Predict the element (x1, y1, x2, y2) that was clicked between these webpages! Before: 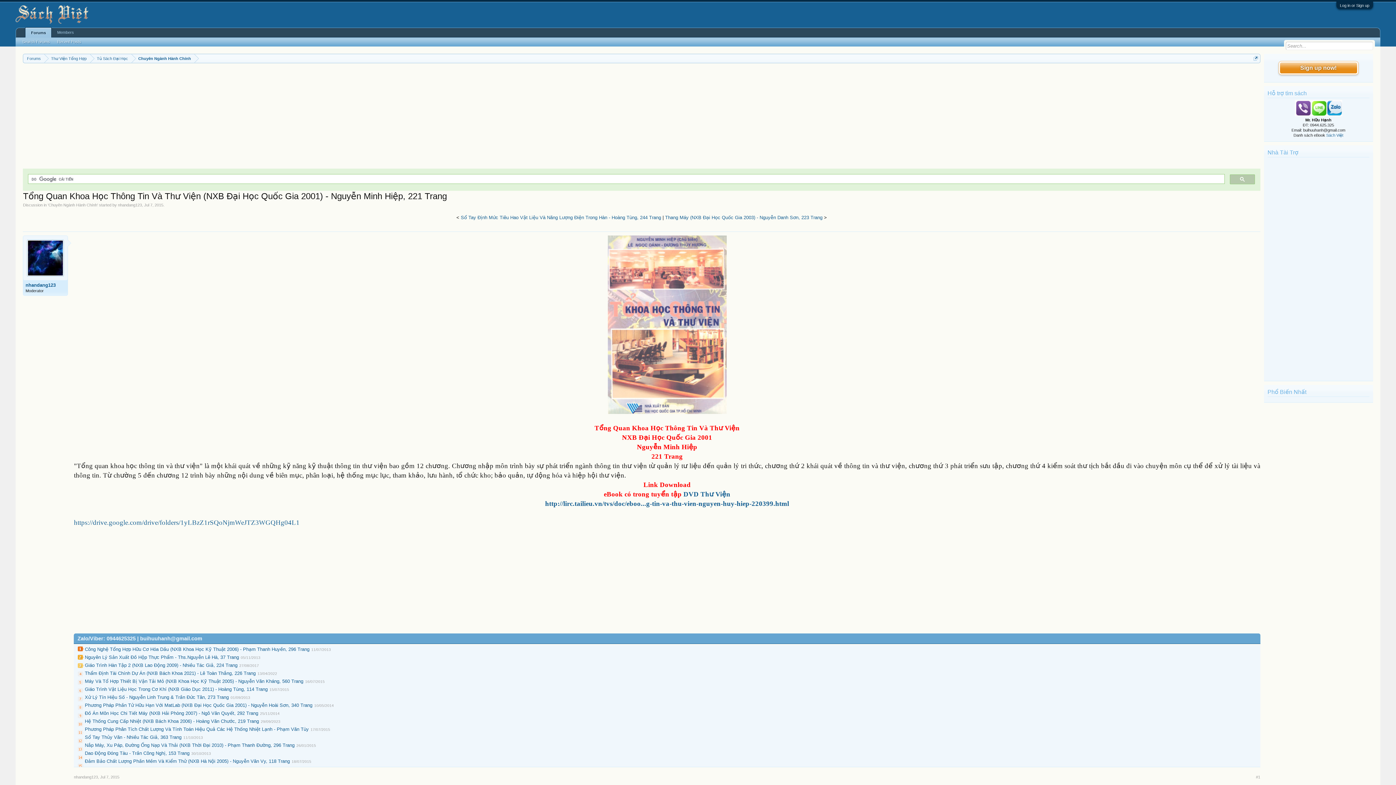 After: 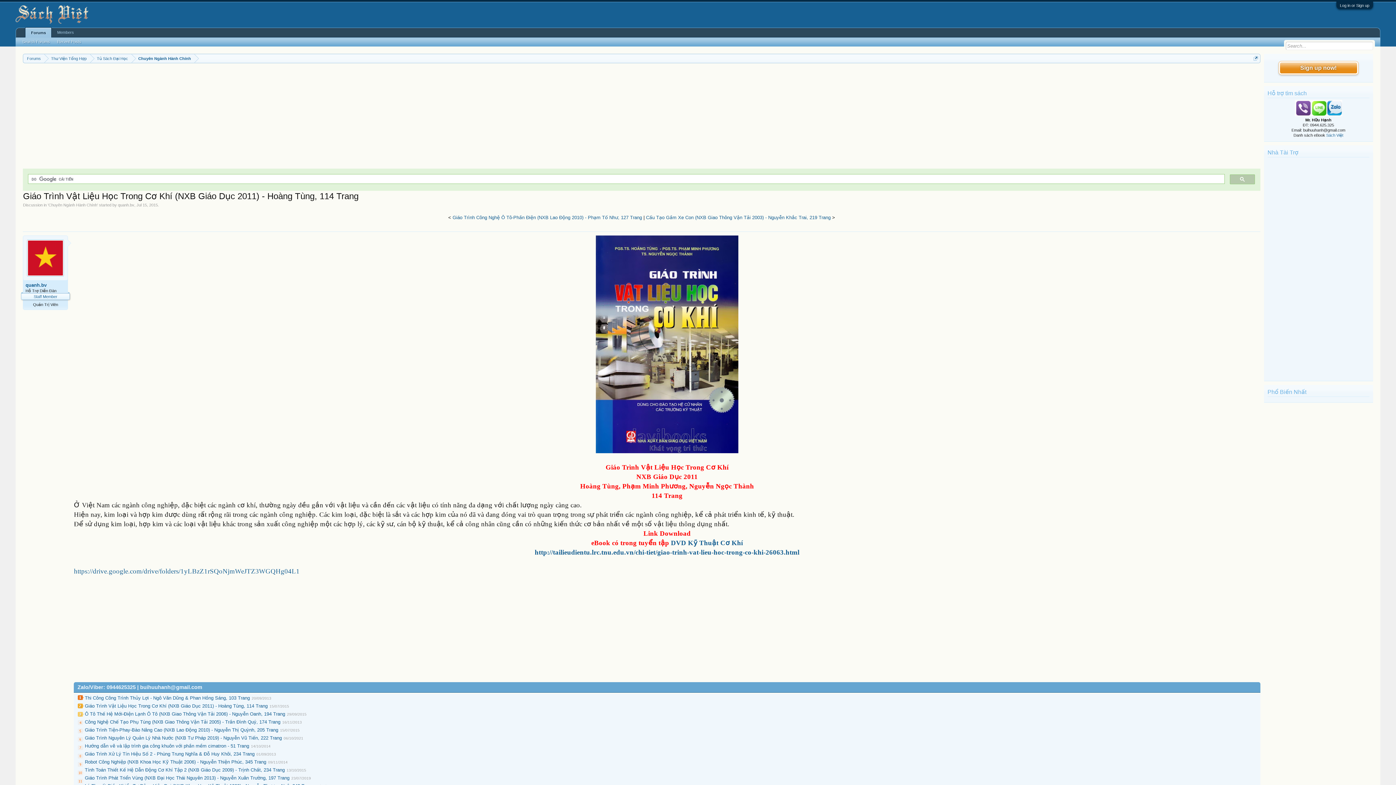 Action: label: Giáo Trình Vật Liệu Học Trong Cơ Khí (NXB Giáo Dục 2011) - Hoàng Tùng, 114 Trang bbox: (84, 686, 267, 692)